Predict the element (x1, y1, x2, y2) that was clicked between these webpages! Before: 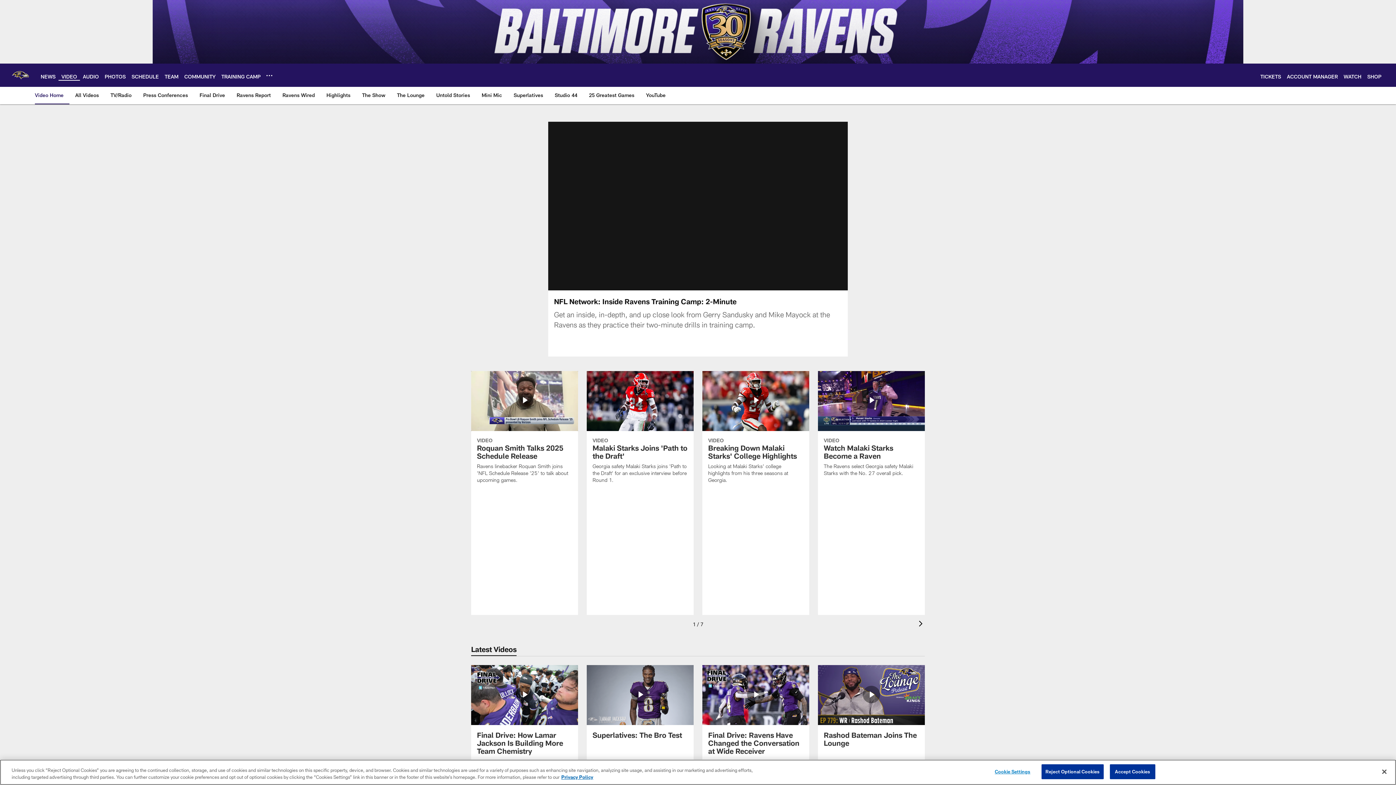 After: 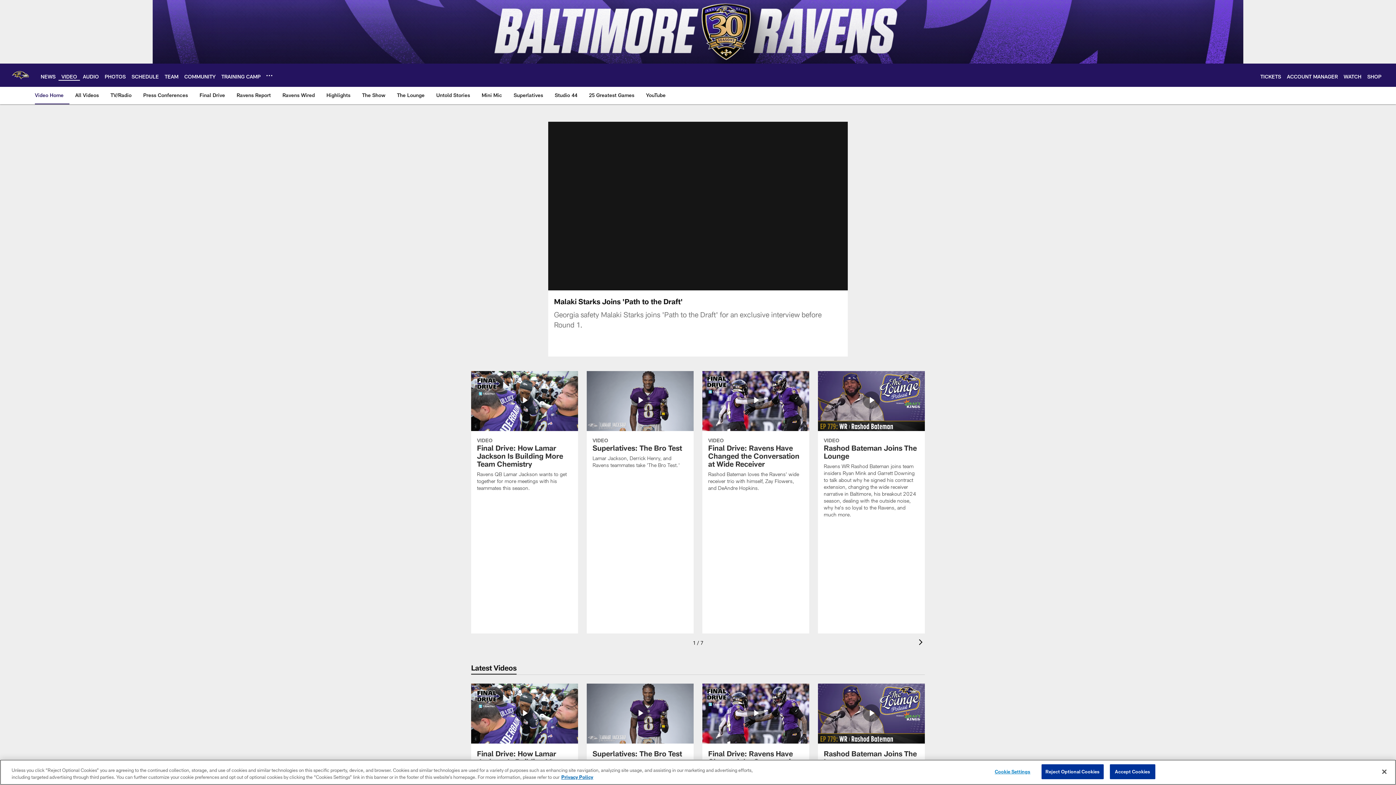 Action: bbox: (586, 371, 693, 492) label: Malaki Starks Joins 'Path to the Draft'